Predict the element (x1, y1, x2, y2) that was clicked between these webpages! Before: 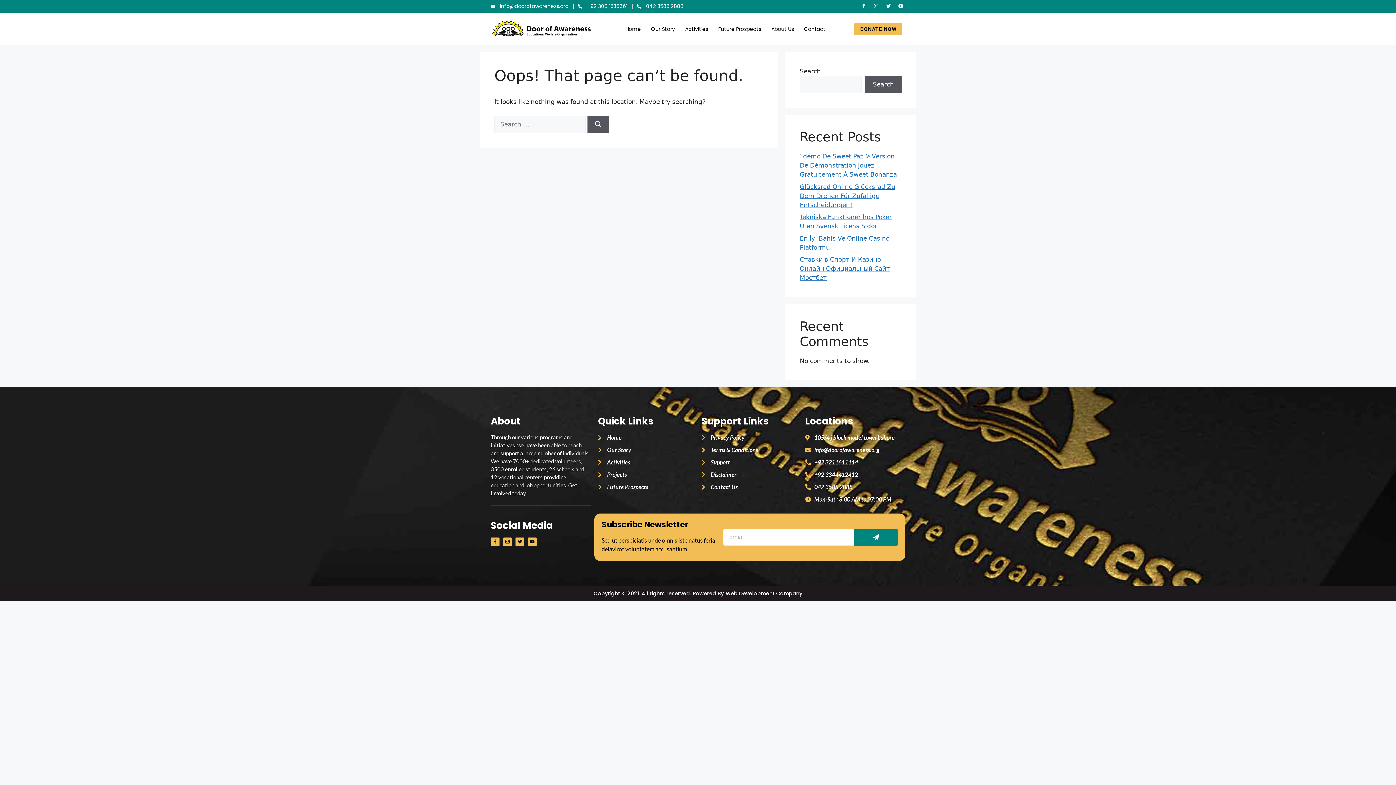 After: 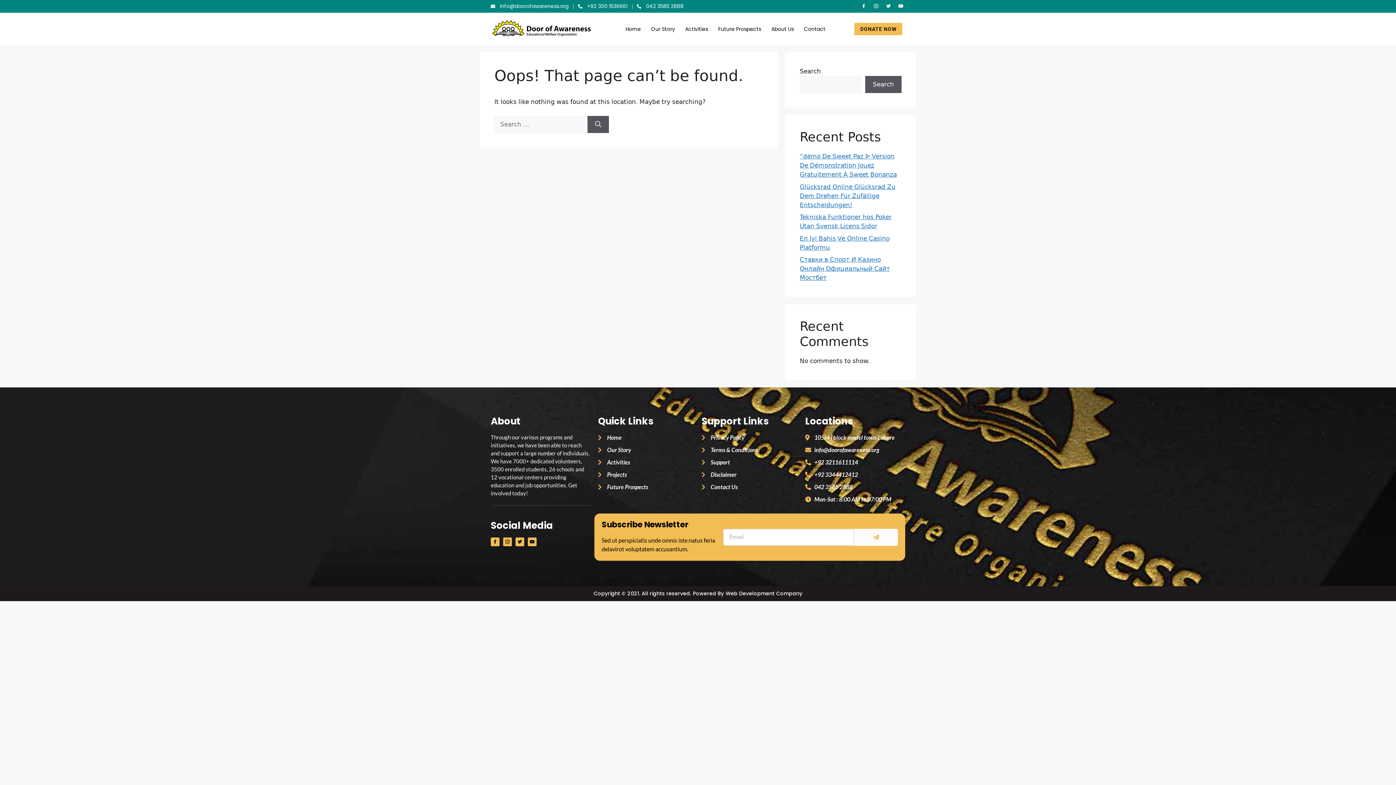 Action: label: Submit bbox: (854, 528, 898, 546)